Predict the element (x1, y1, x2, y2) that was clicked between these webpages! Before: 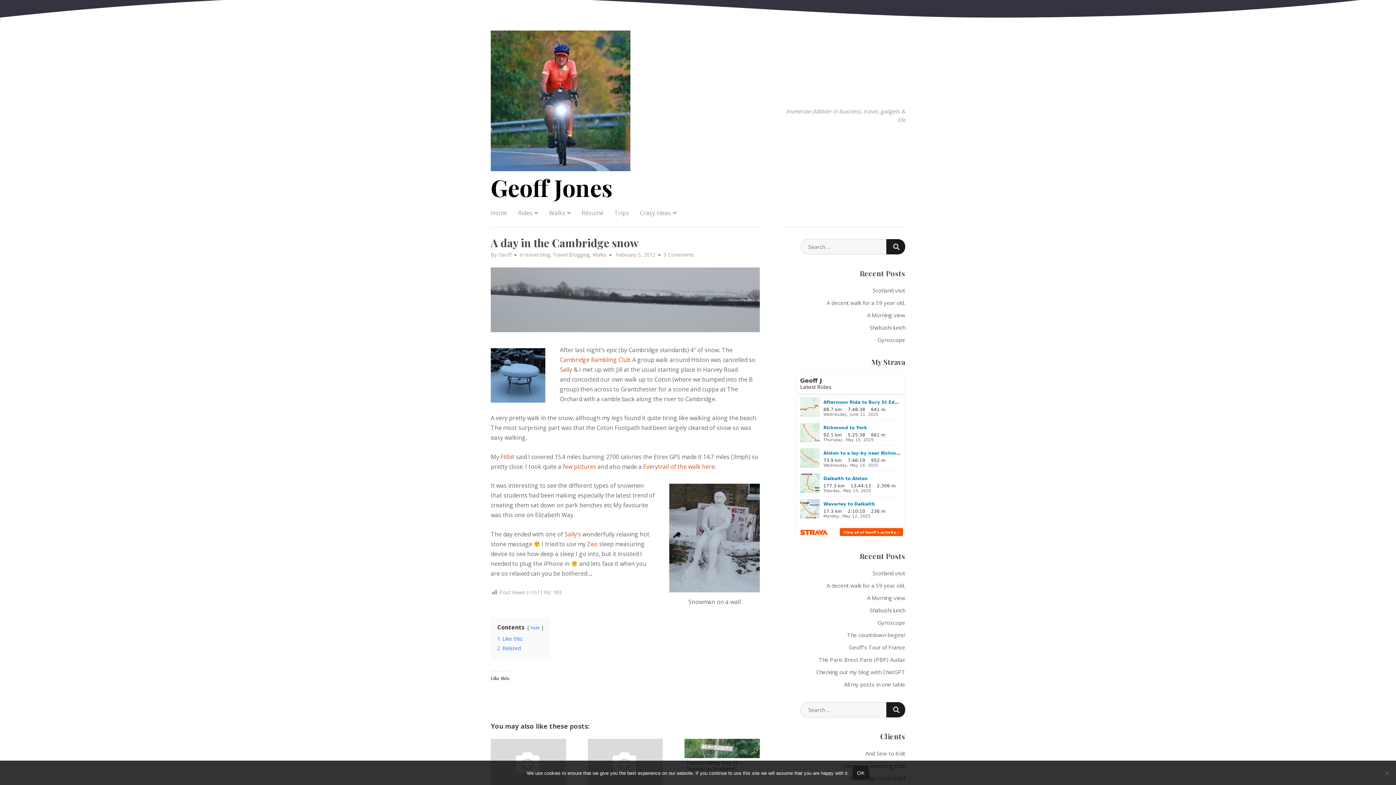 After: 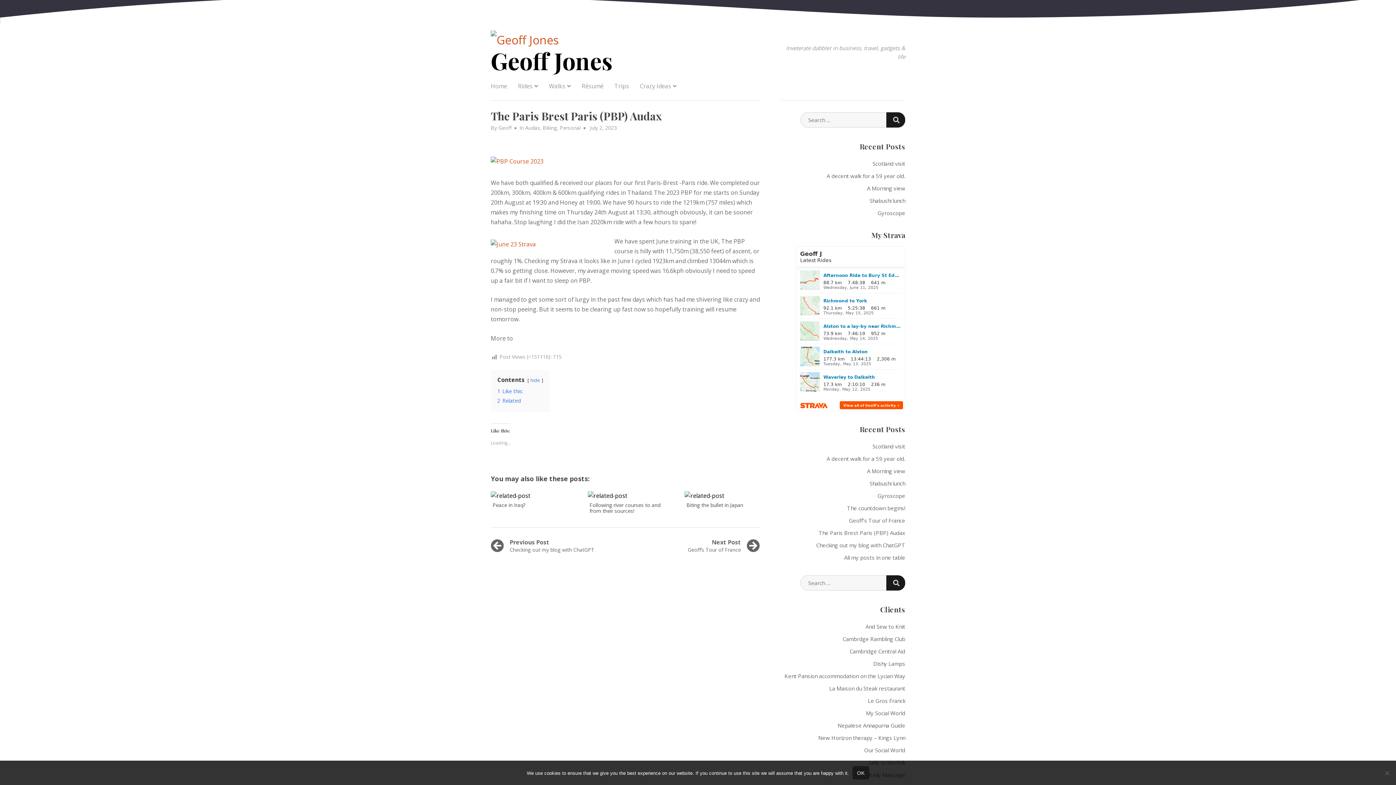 Action: label: The Paris Brest Paris (PBP) Audax bbox: (818, 656, 905, 663)